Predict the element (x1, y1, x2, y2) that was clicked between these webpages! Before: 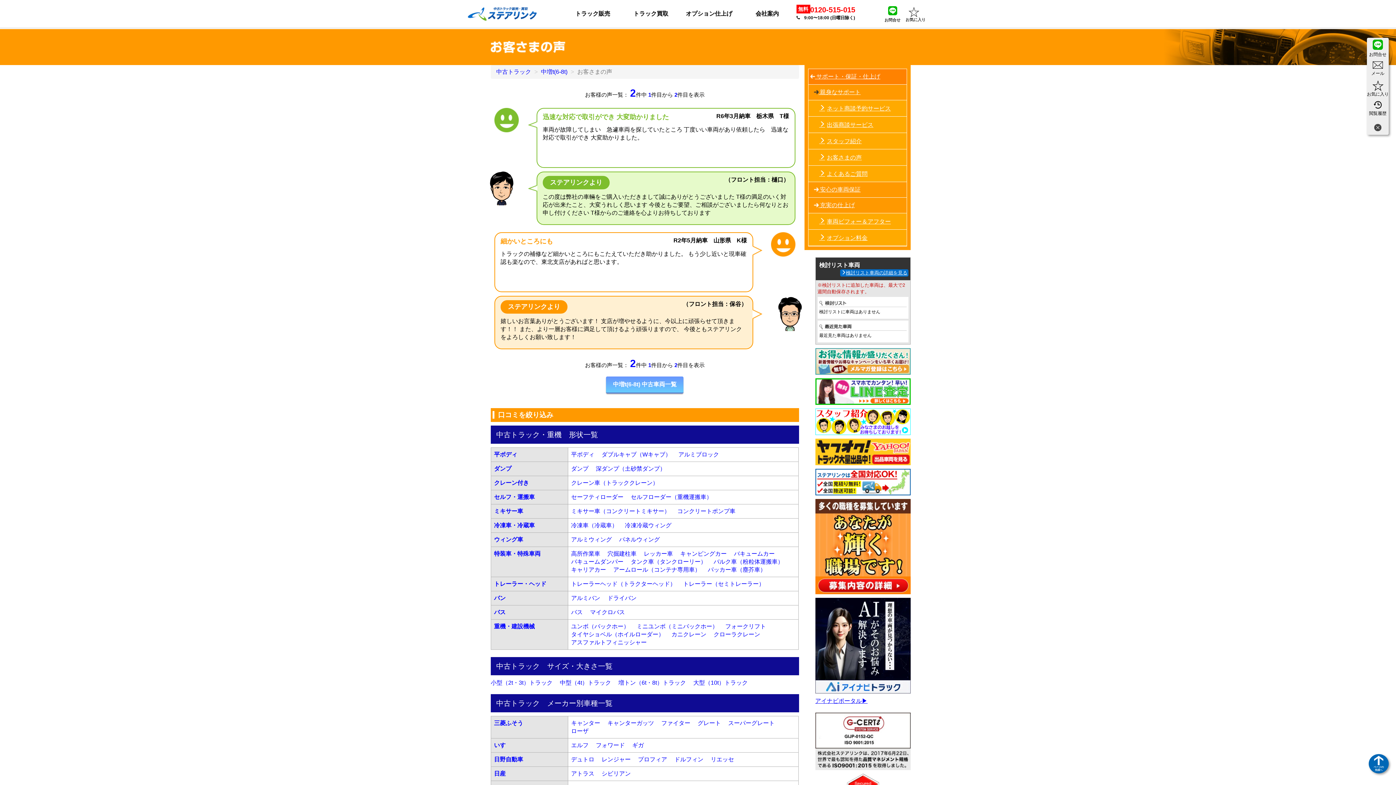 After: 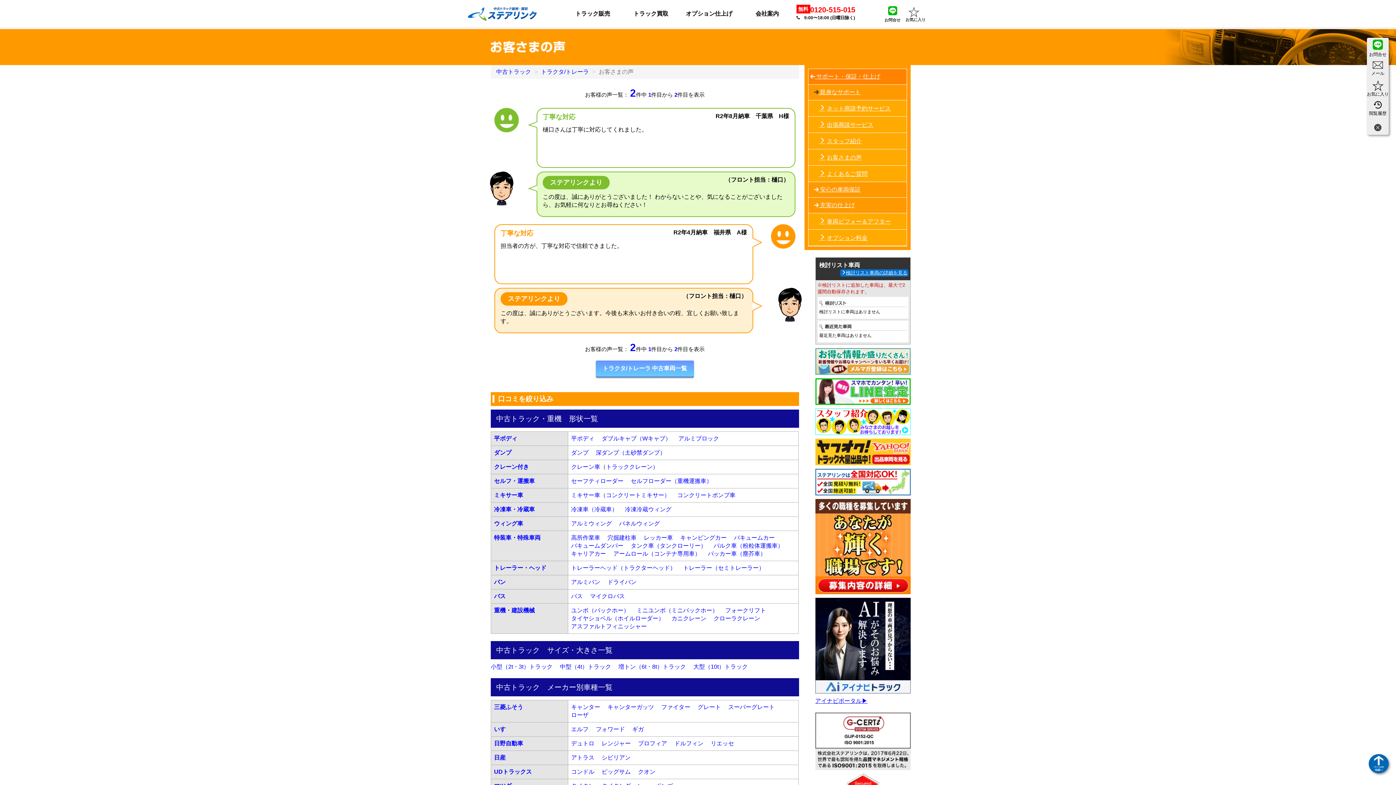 Action: bbox: (494, 581, 546, 587) label: トレーラー・ヘッド